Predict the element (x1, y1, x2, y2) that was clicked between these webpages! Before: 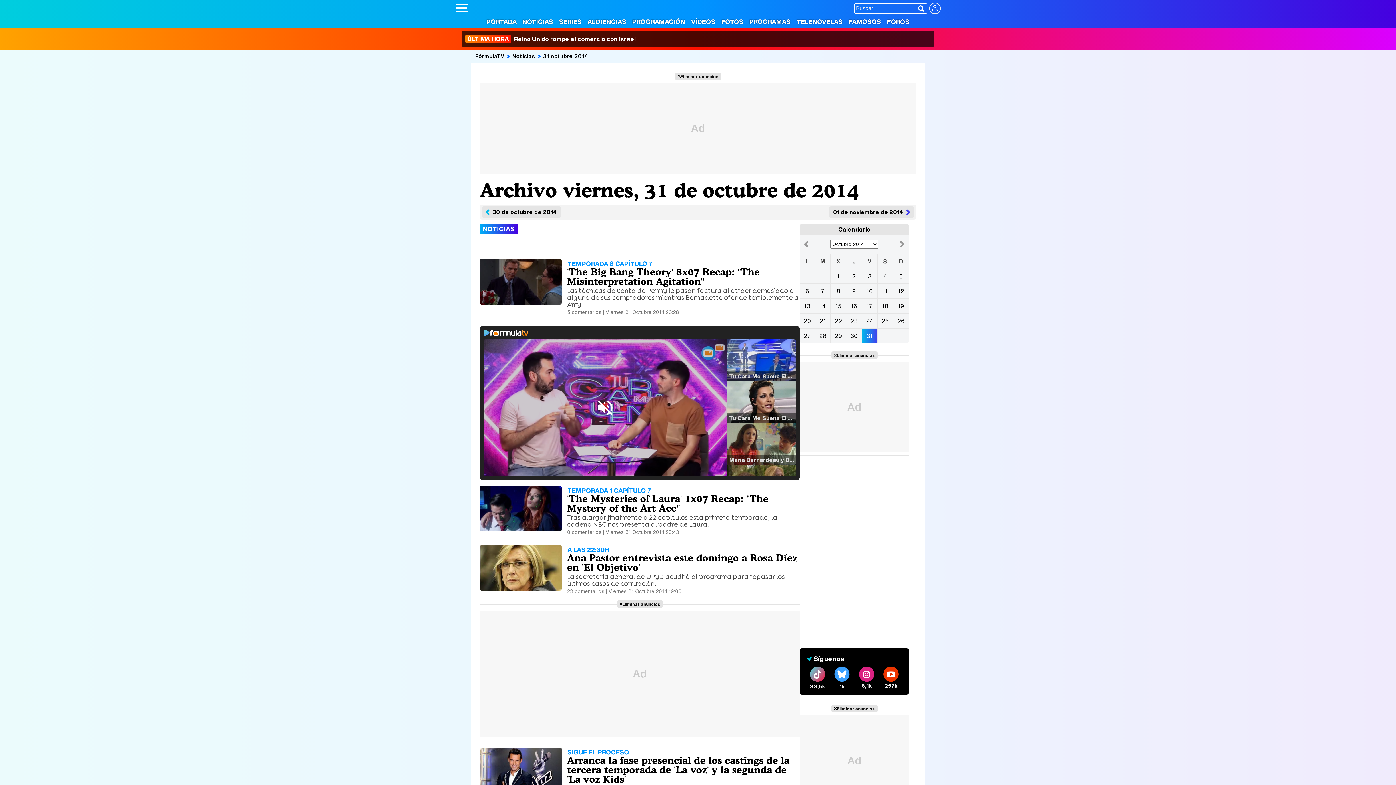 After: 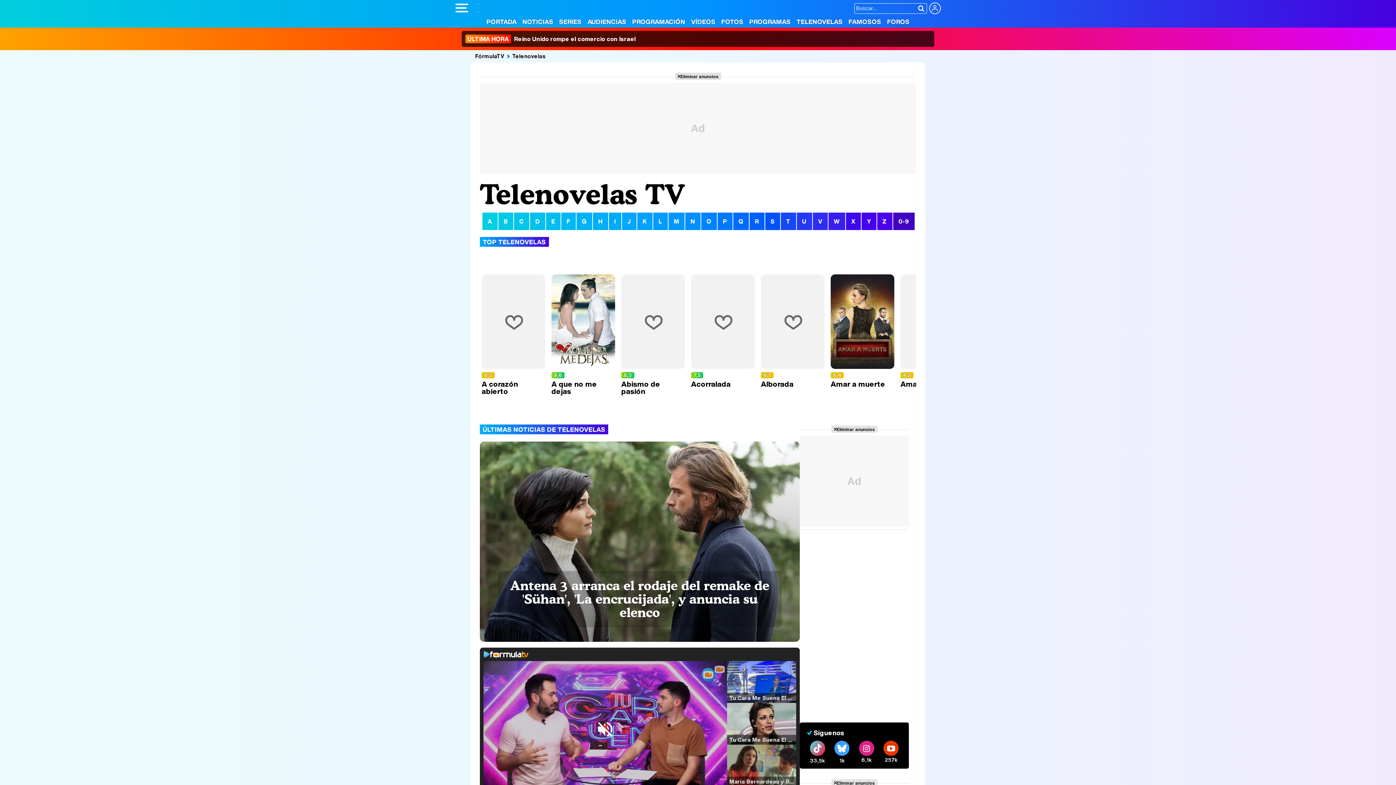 Action: label: TELENOVELAS bbox: (794, 17, 845, 26)